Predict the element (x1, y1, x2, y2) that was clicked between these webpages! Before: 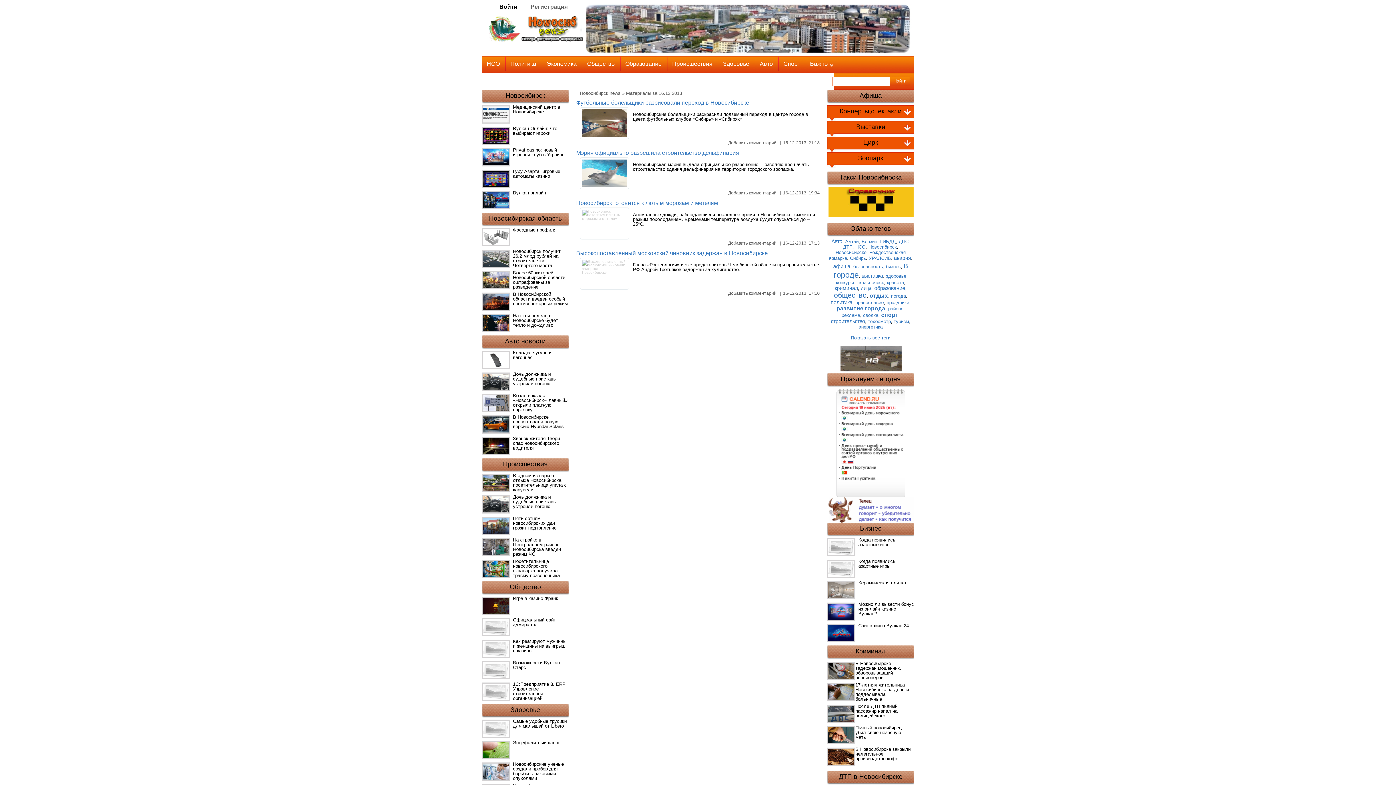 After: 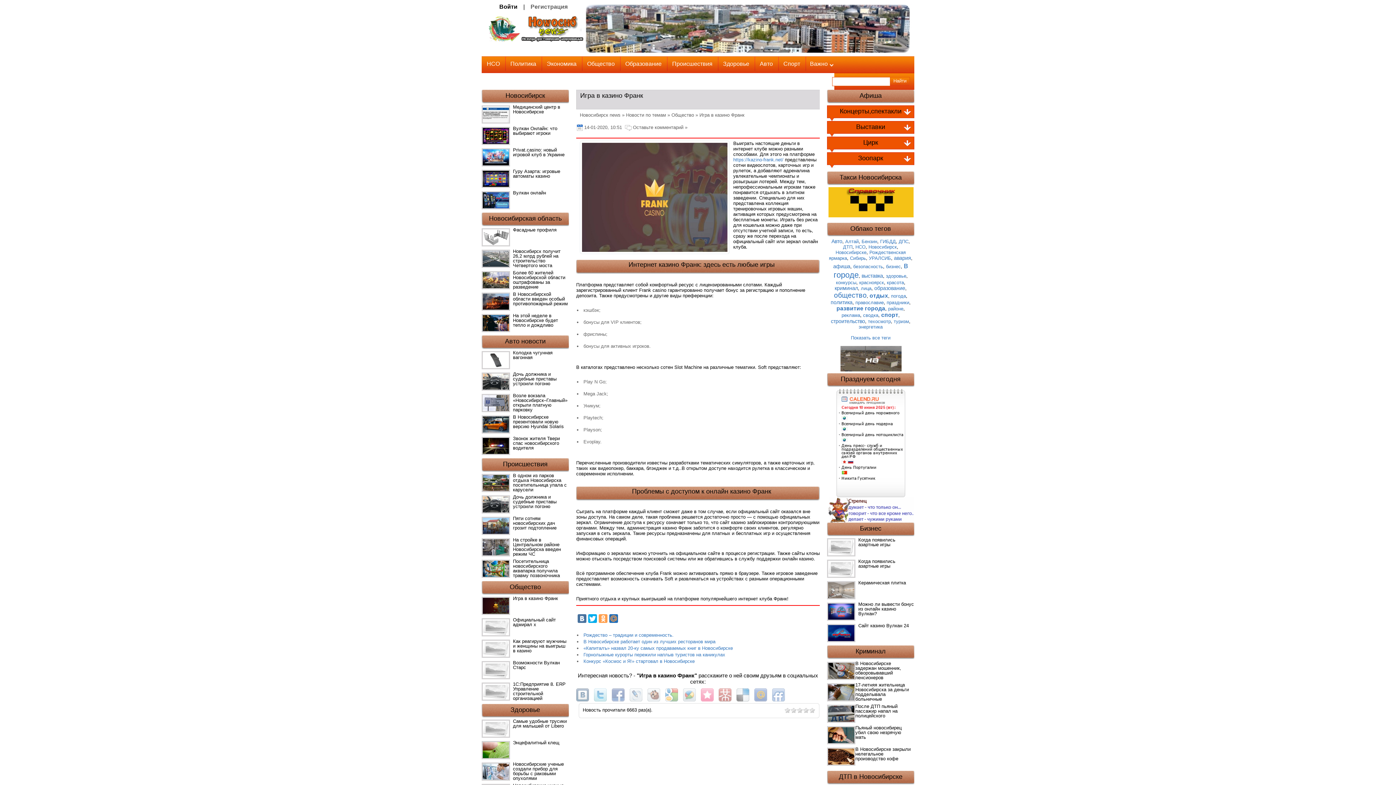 Action: bbox: (513, 596, 558, 601) label: Игра в казино Франк